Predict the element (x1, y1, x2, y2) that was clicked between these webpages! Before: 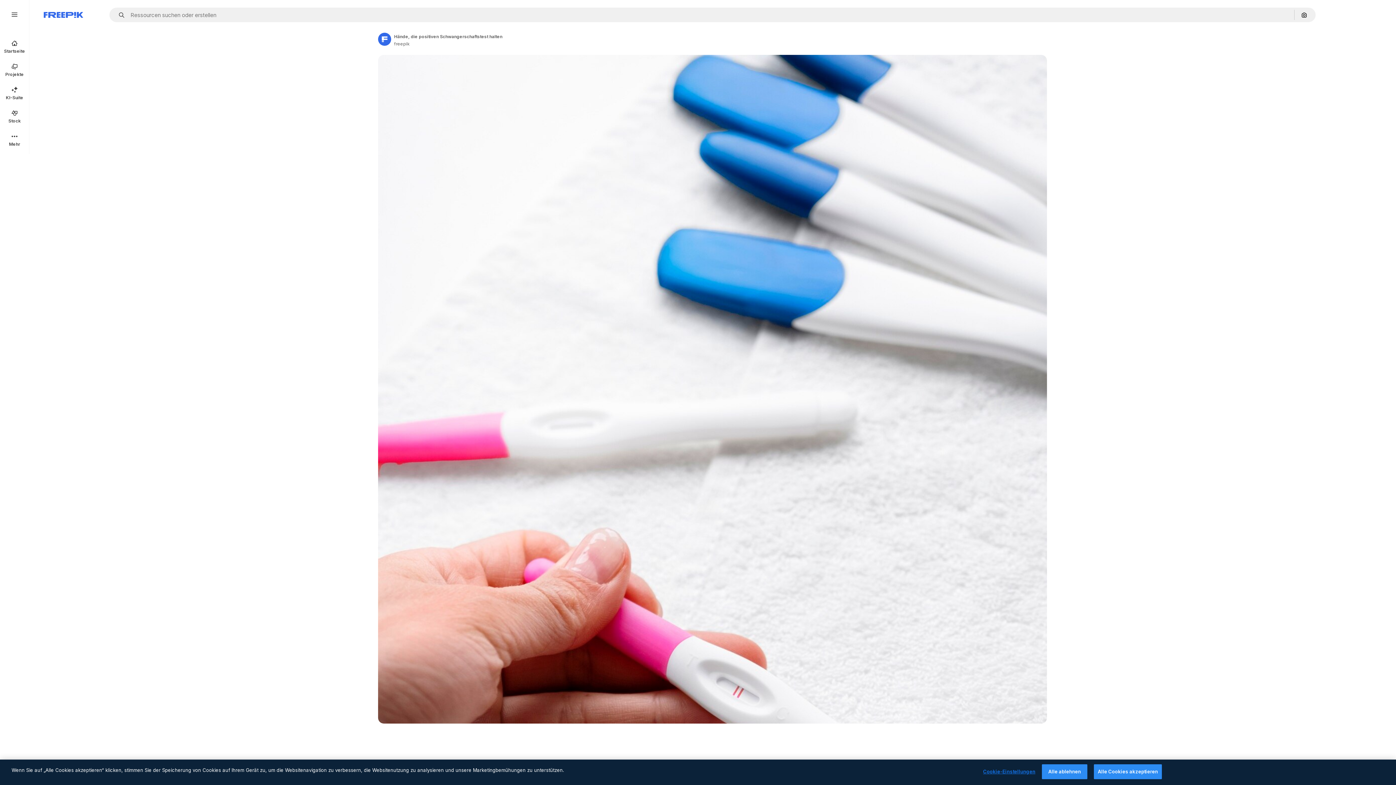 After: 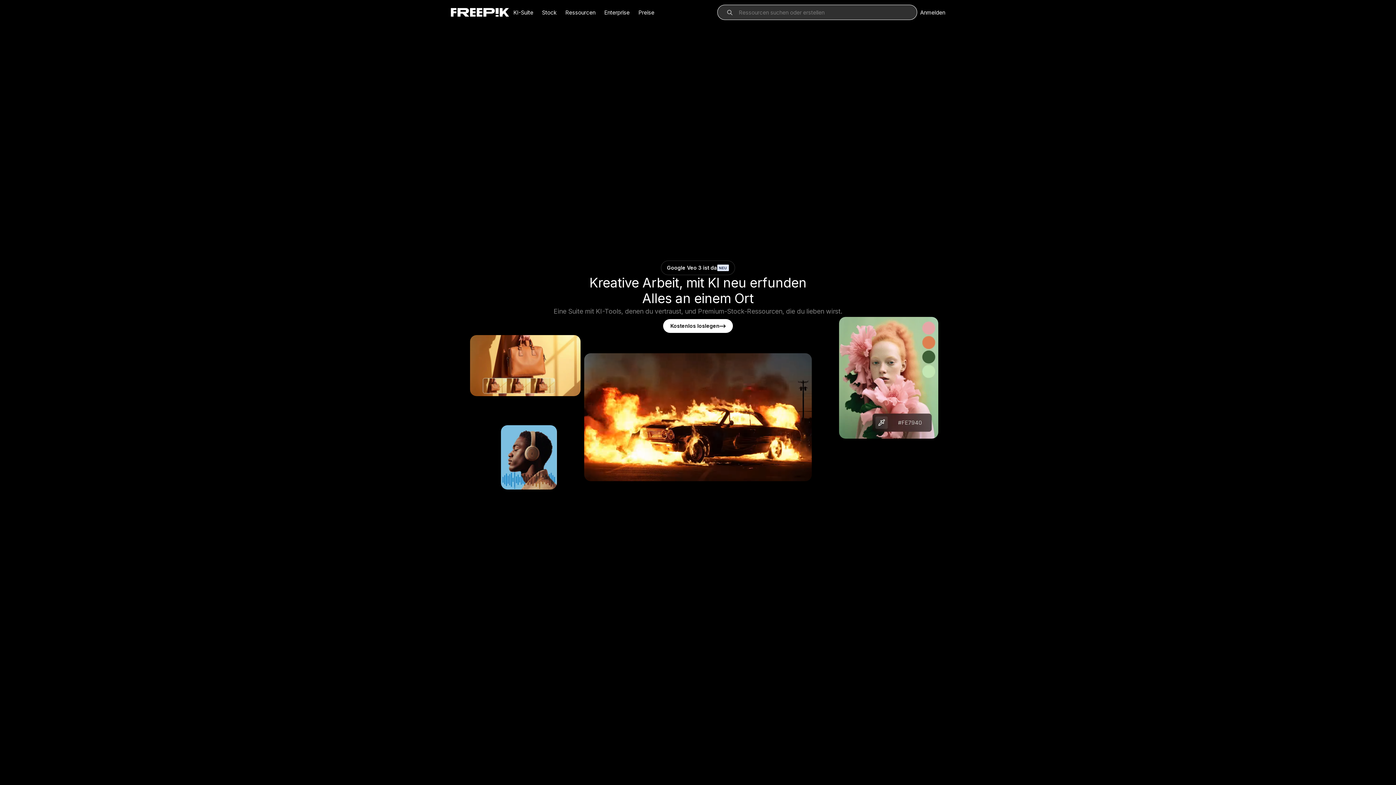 Action: label: Startseite bbox: (0, 34, 29, 58)